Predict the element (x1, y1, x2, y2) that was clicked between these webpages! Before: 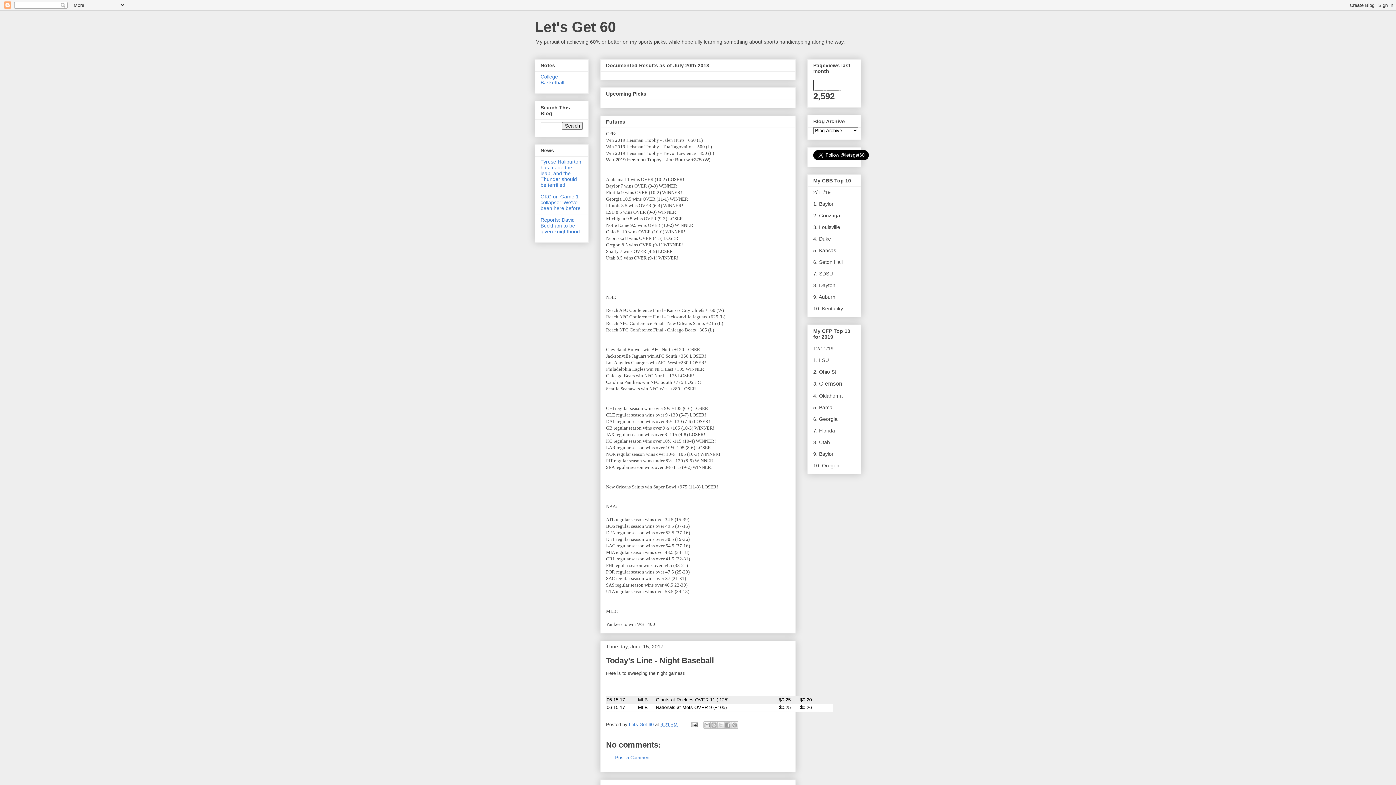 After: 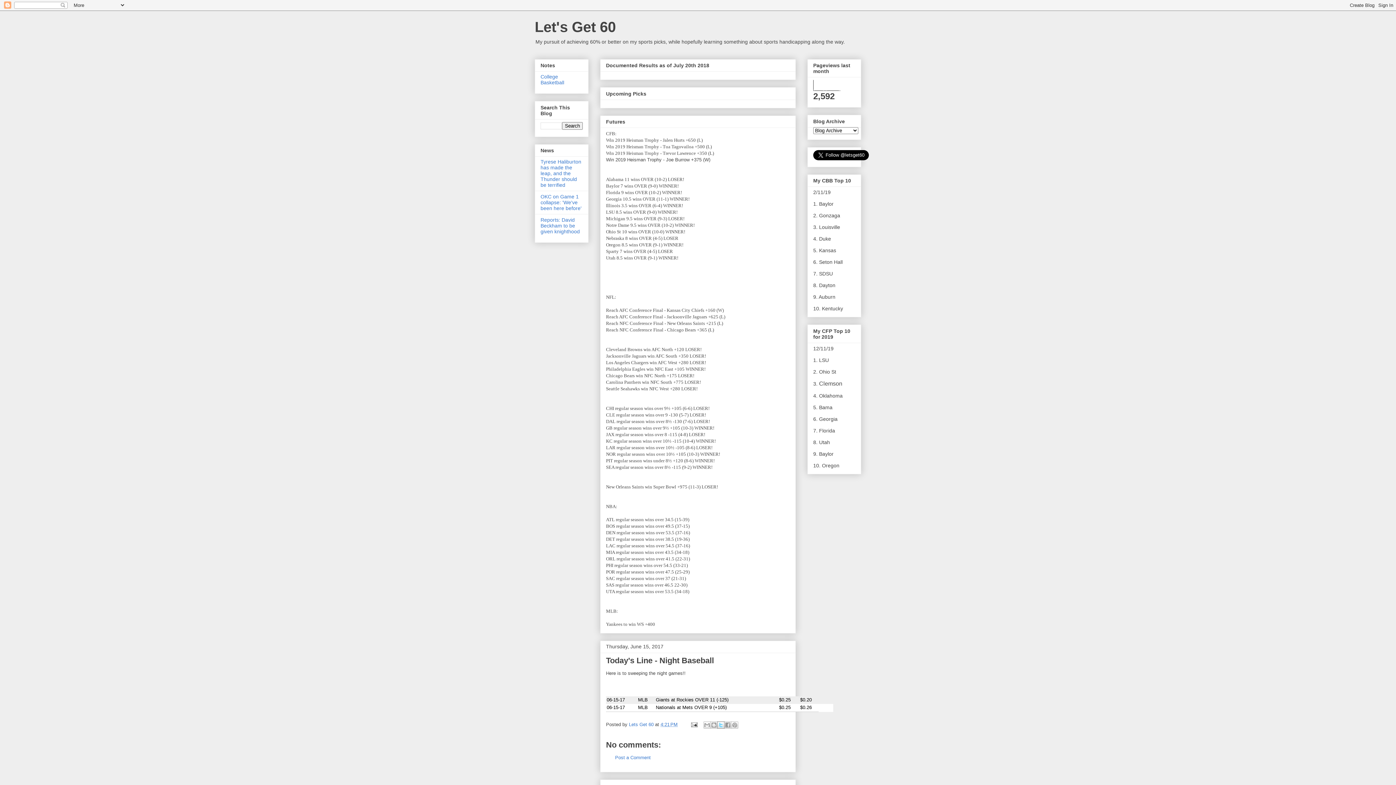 Action: label: Share to X bbox: (717, 721, 724, 729)